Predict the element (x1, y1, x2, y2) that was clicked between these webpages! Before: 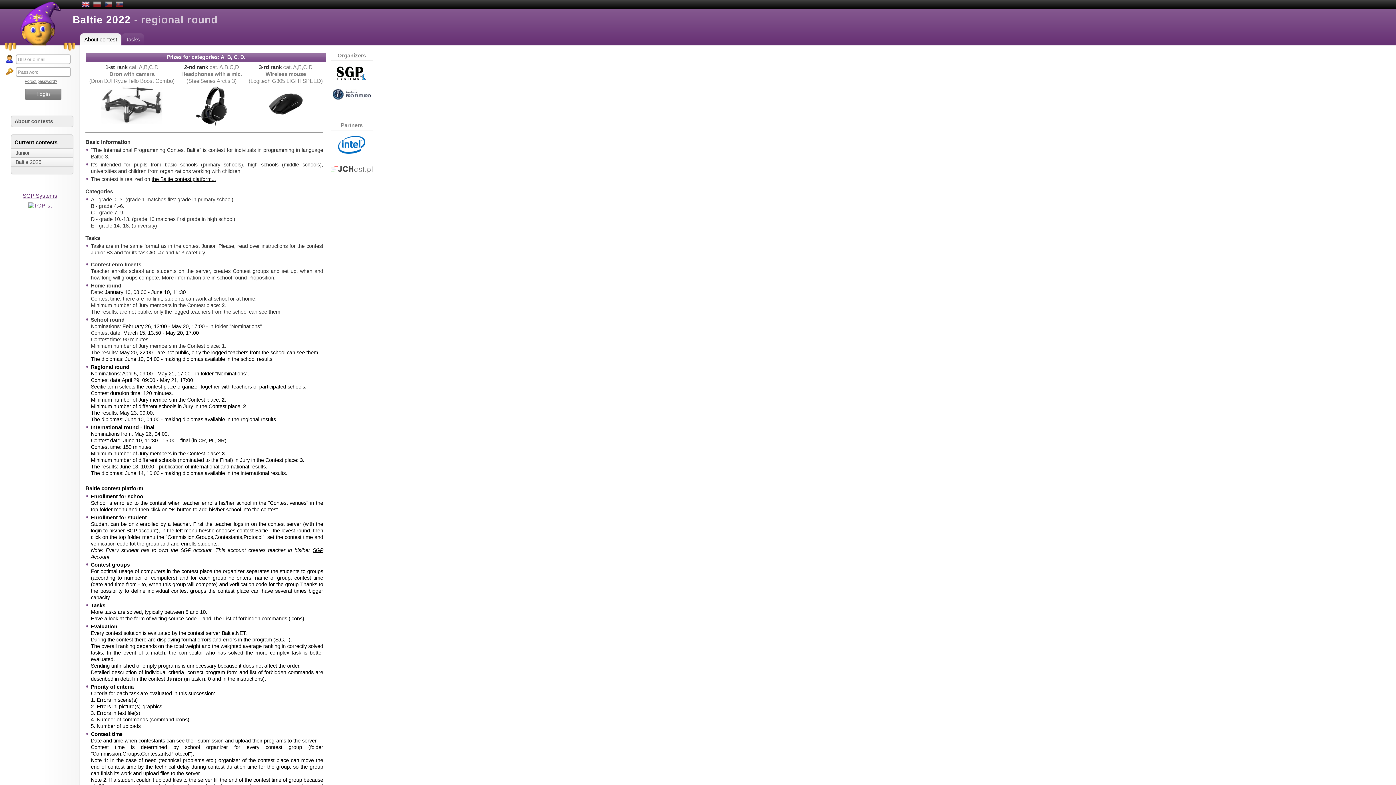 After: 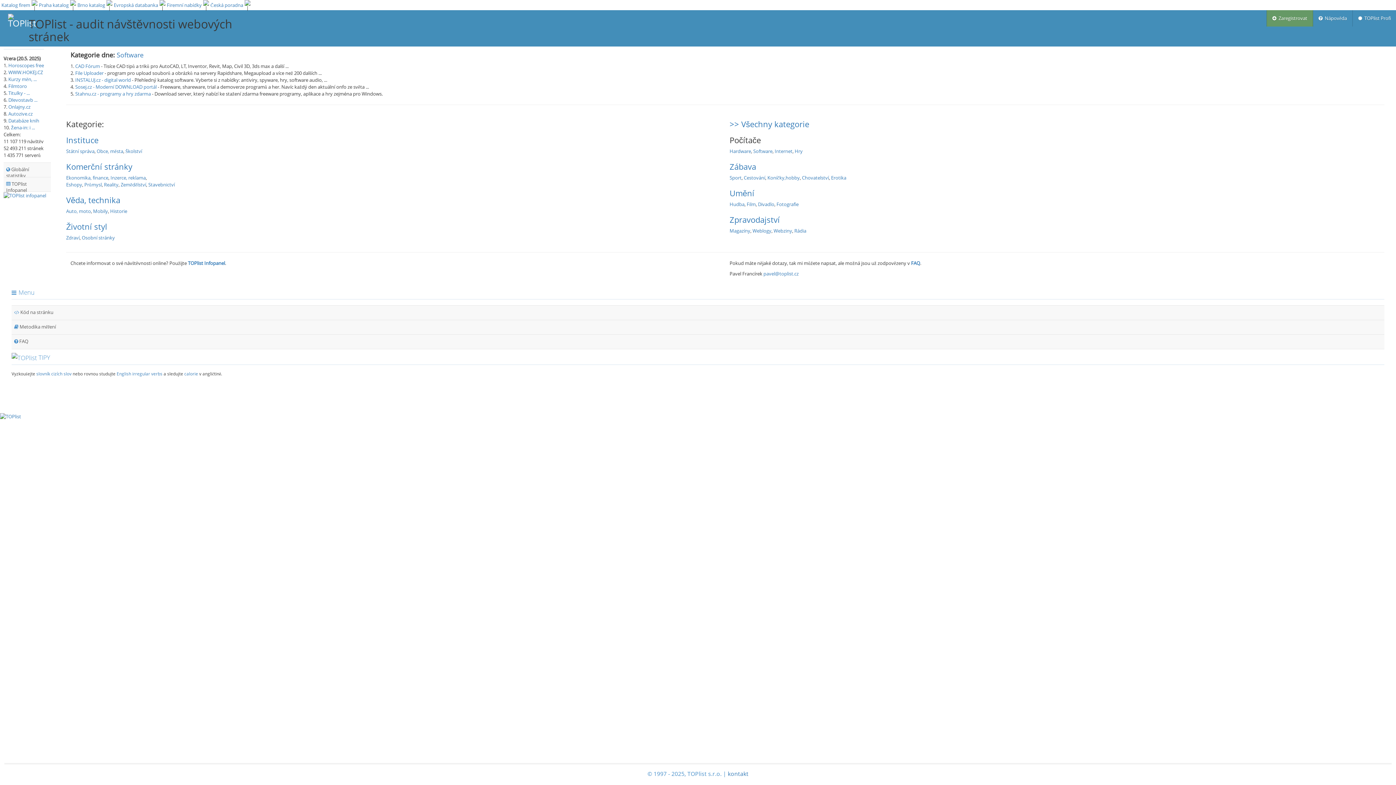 Action: bbox: (28, 202, 51, 208)